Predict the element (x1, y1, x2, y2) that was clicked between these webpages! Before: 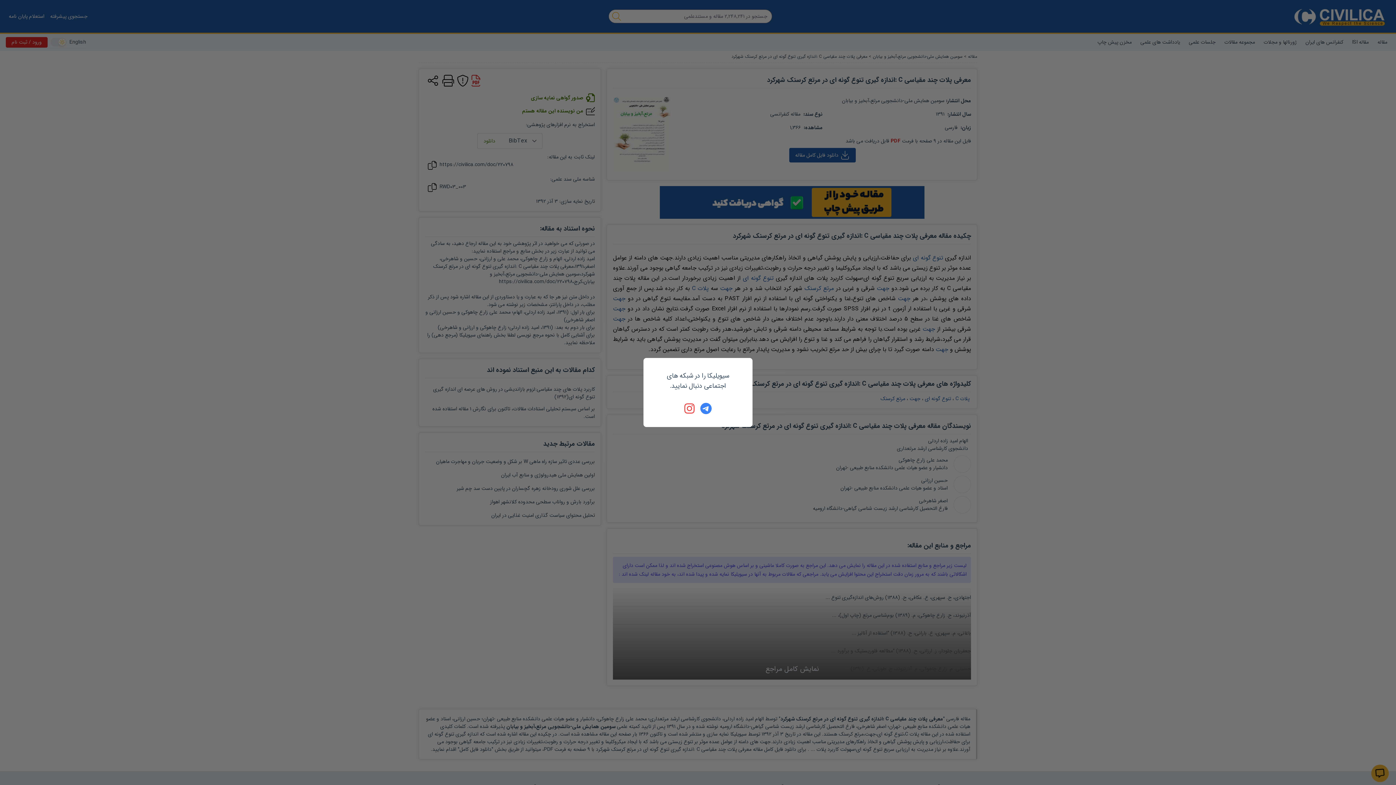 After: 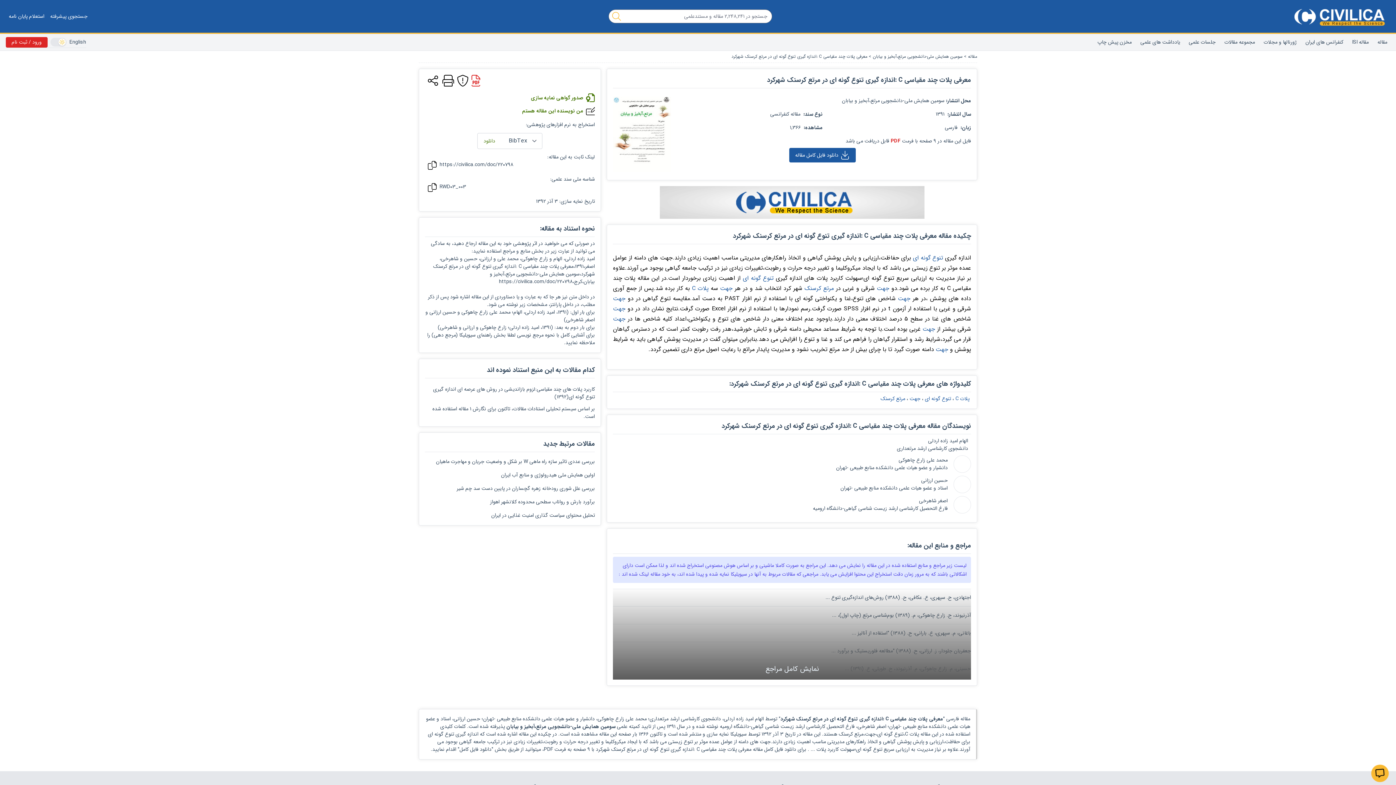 Action: bbox: (684, 402, 696, 414)